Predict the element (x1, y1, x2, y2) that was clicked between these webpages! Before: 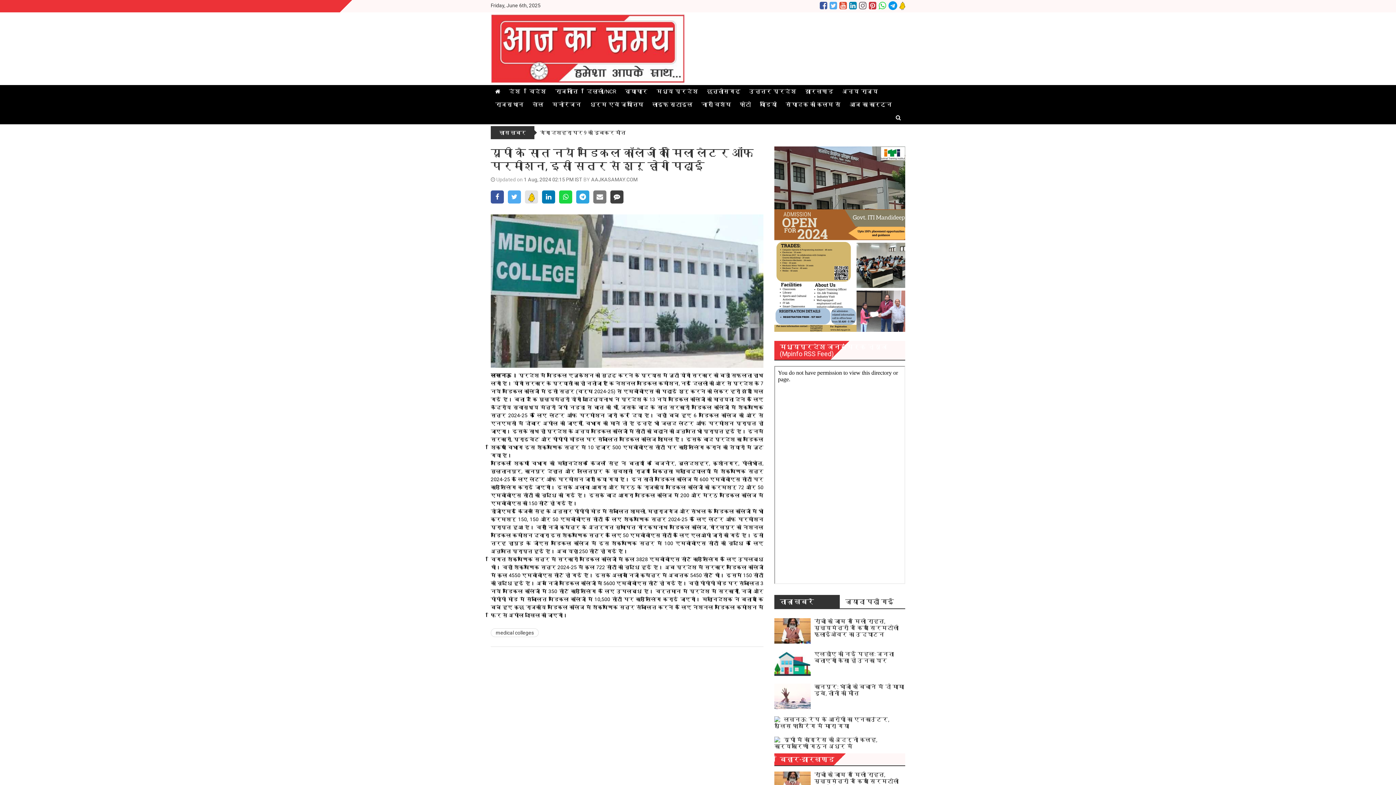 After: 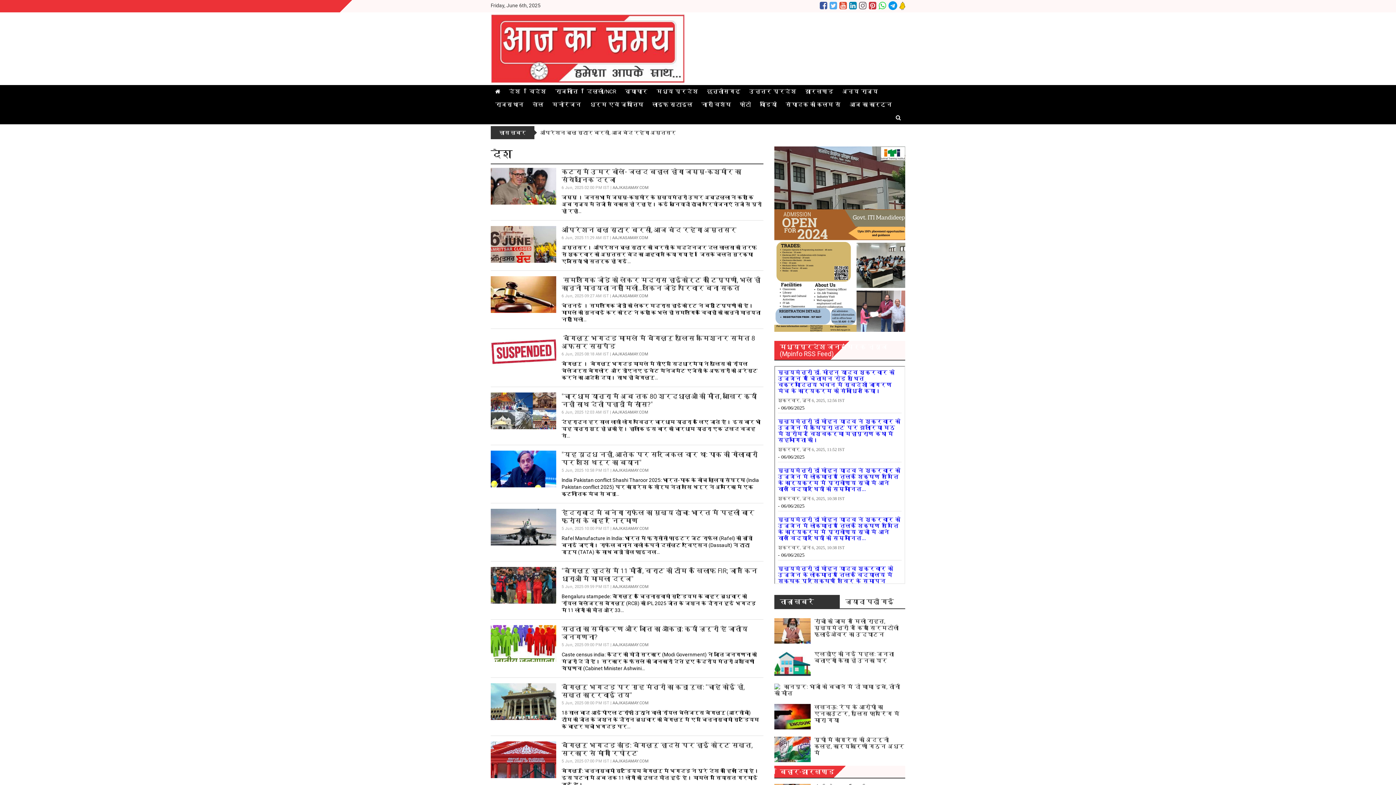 Action: bbox: (504, 85, 525, 98) label: देश